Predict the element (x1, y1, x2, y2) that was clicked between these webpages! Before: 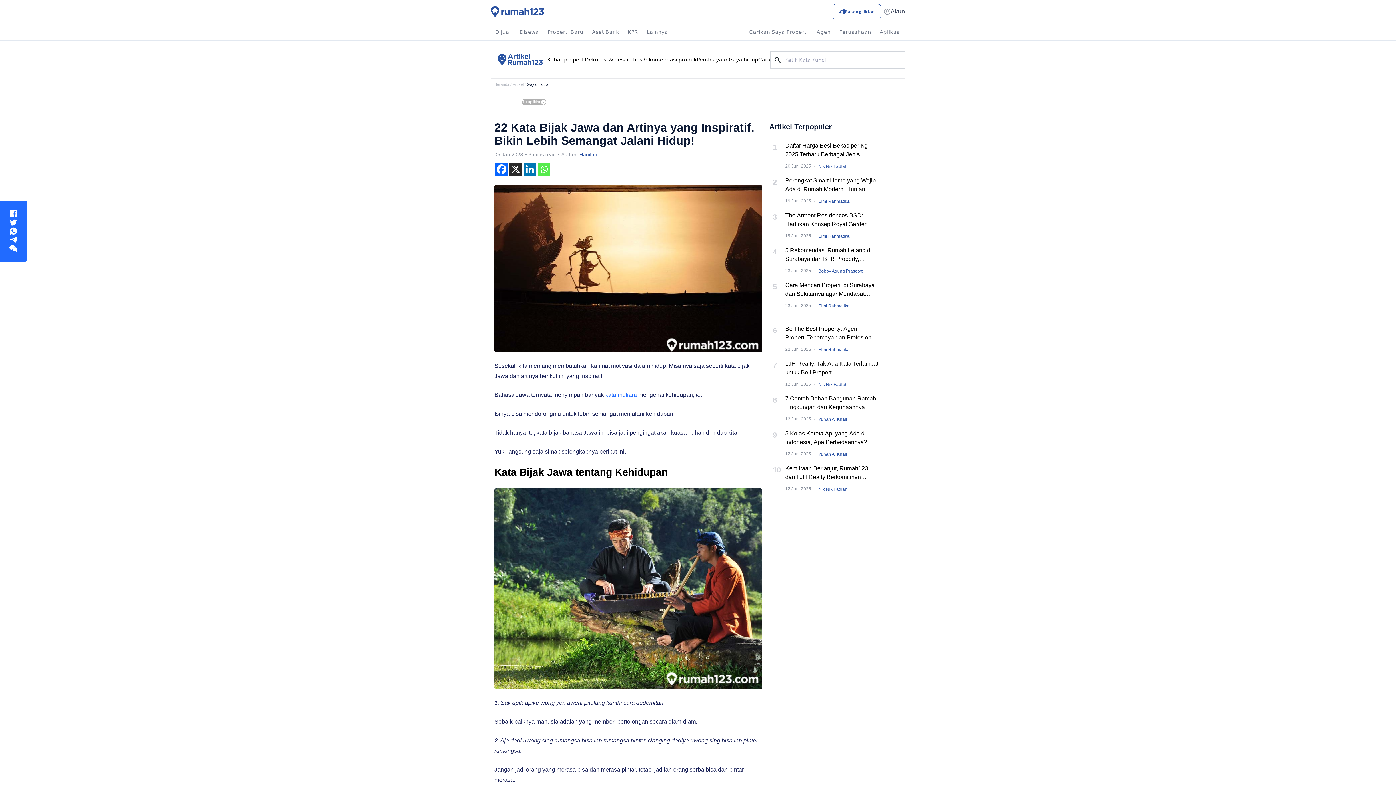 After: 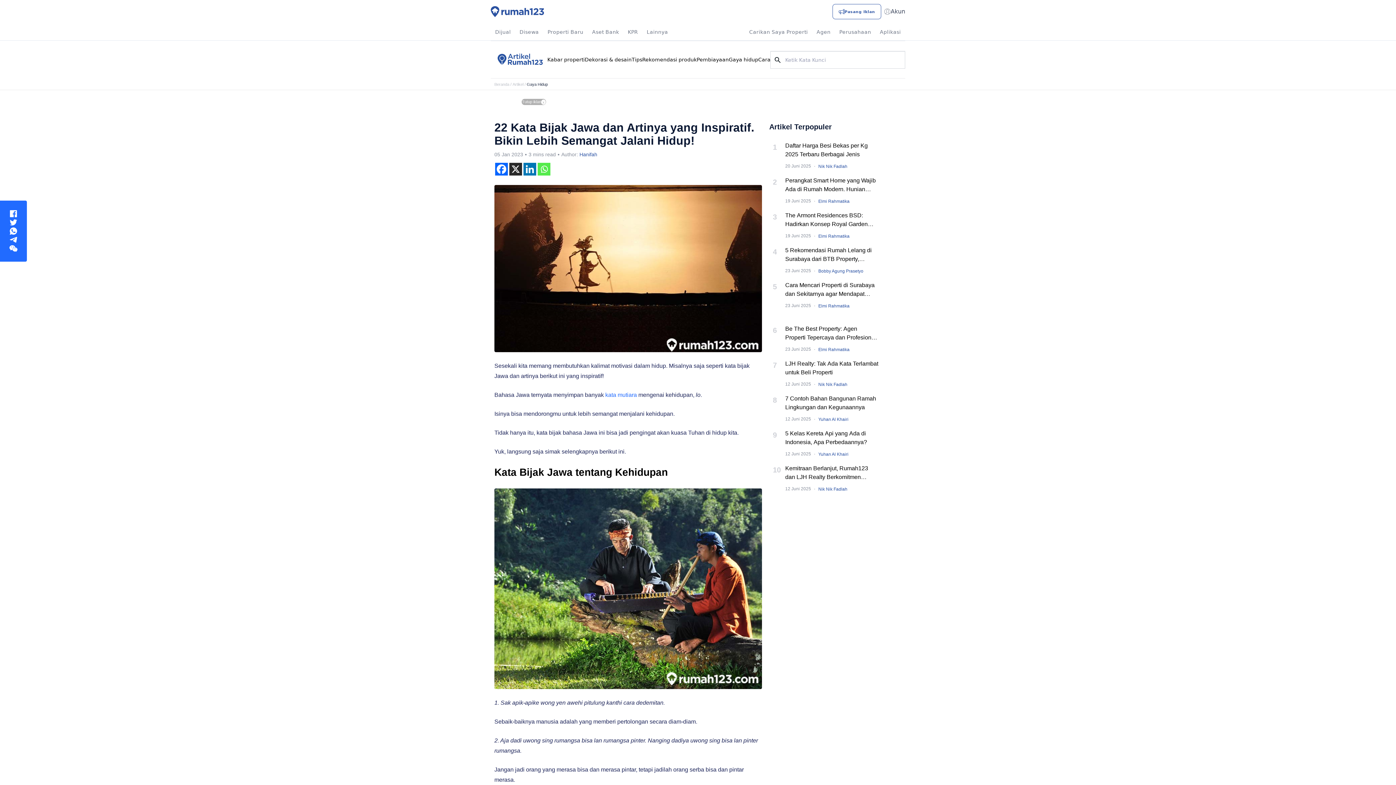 Action: bbox: (9, 209, 17, 218)